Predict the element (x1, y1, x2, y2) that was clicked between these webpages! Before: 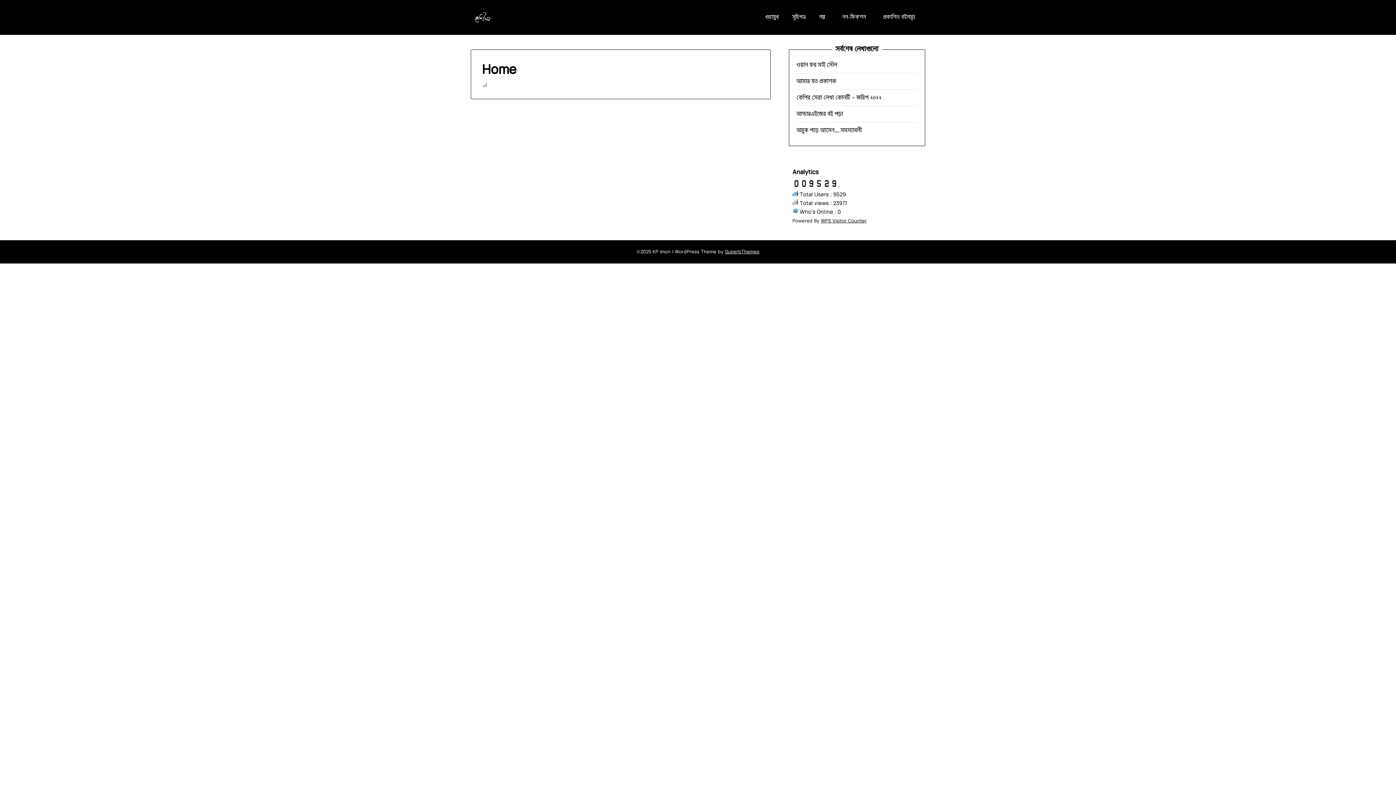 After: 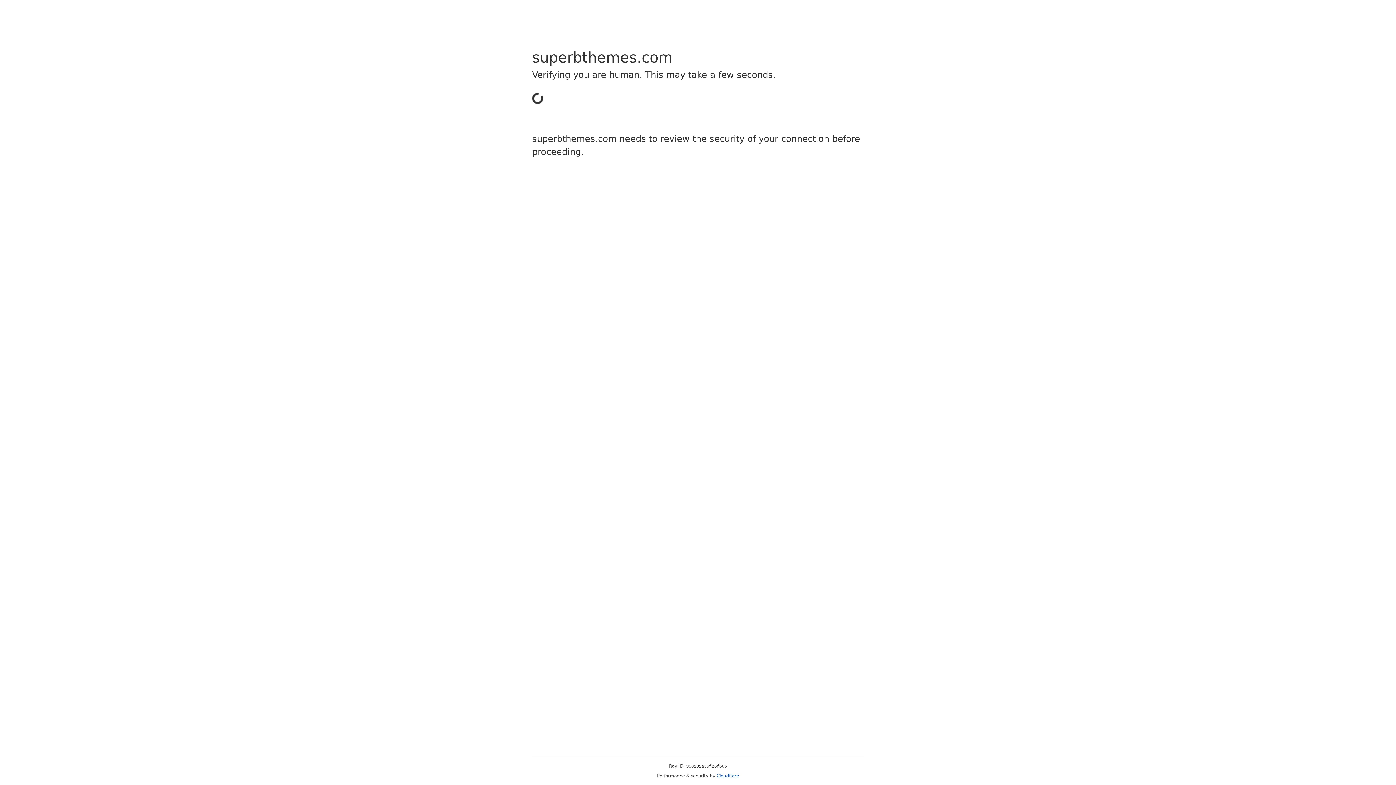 Action: bbox: (725, 248, 759, 255) label: SuperbThemes